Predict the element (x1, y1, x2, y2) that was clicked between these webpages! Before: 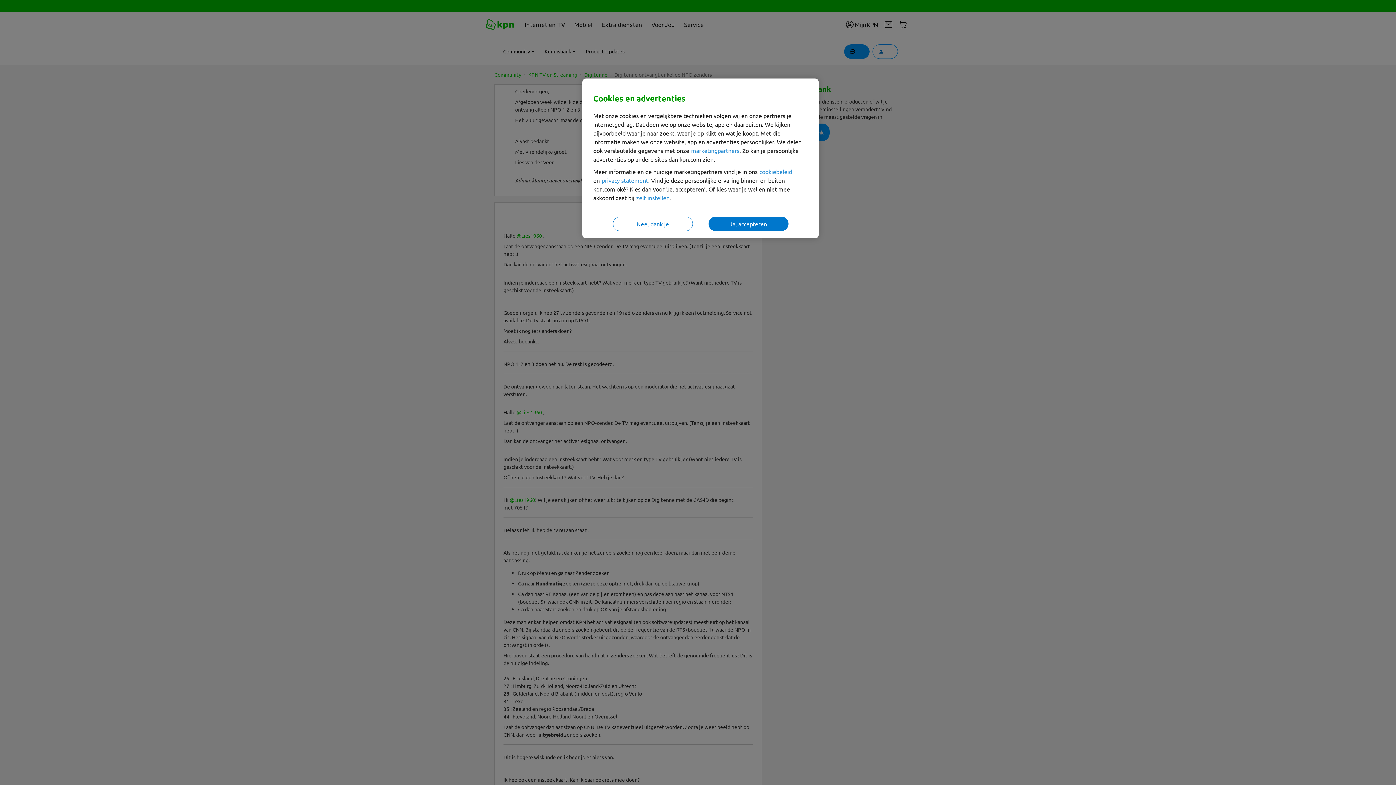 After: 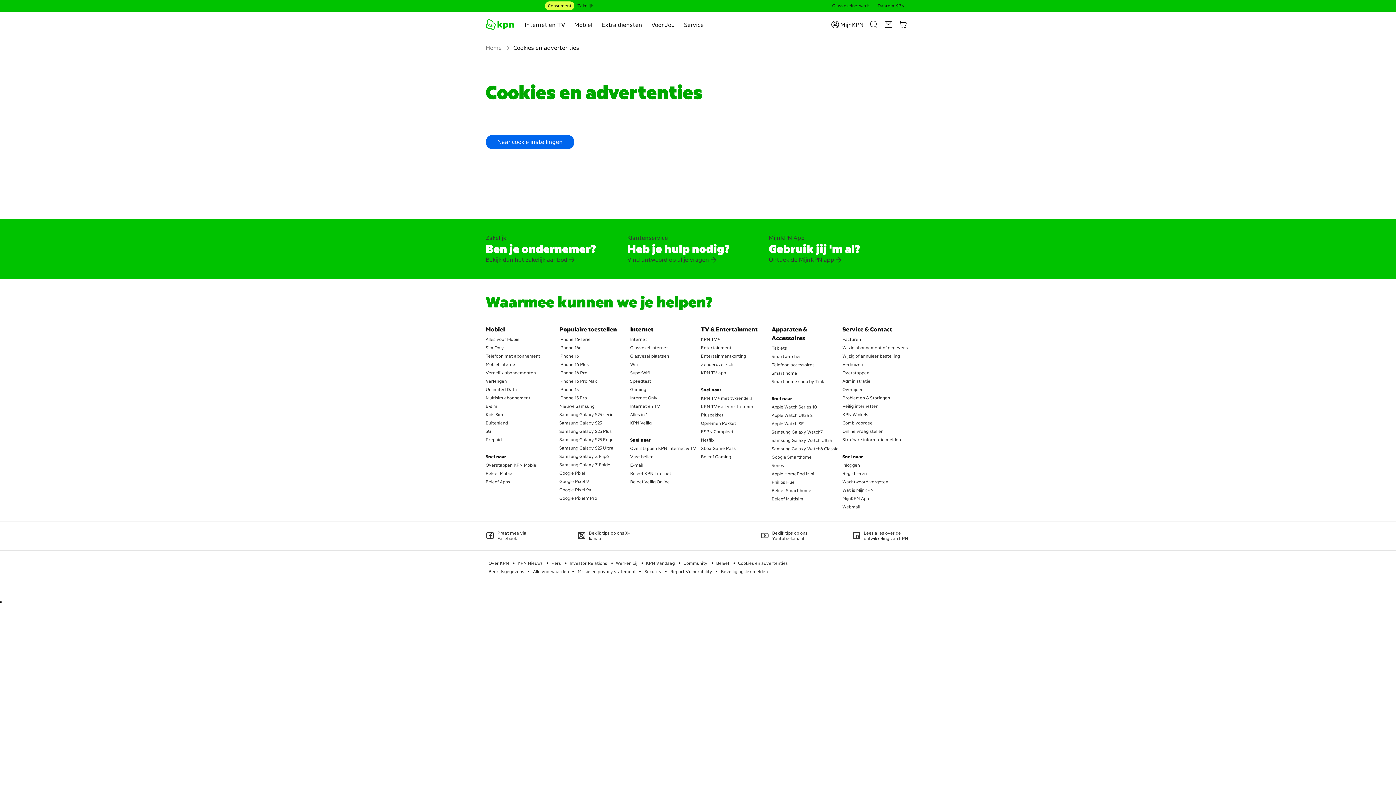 Action: label: marketingpartners bbox: (691, 146, 739, 154)